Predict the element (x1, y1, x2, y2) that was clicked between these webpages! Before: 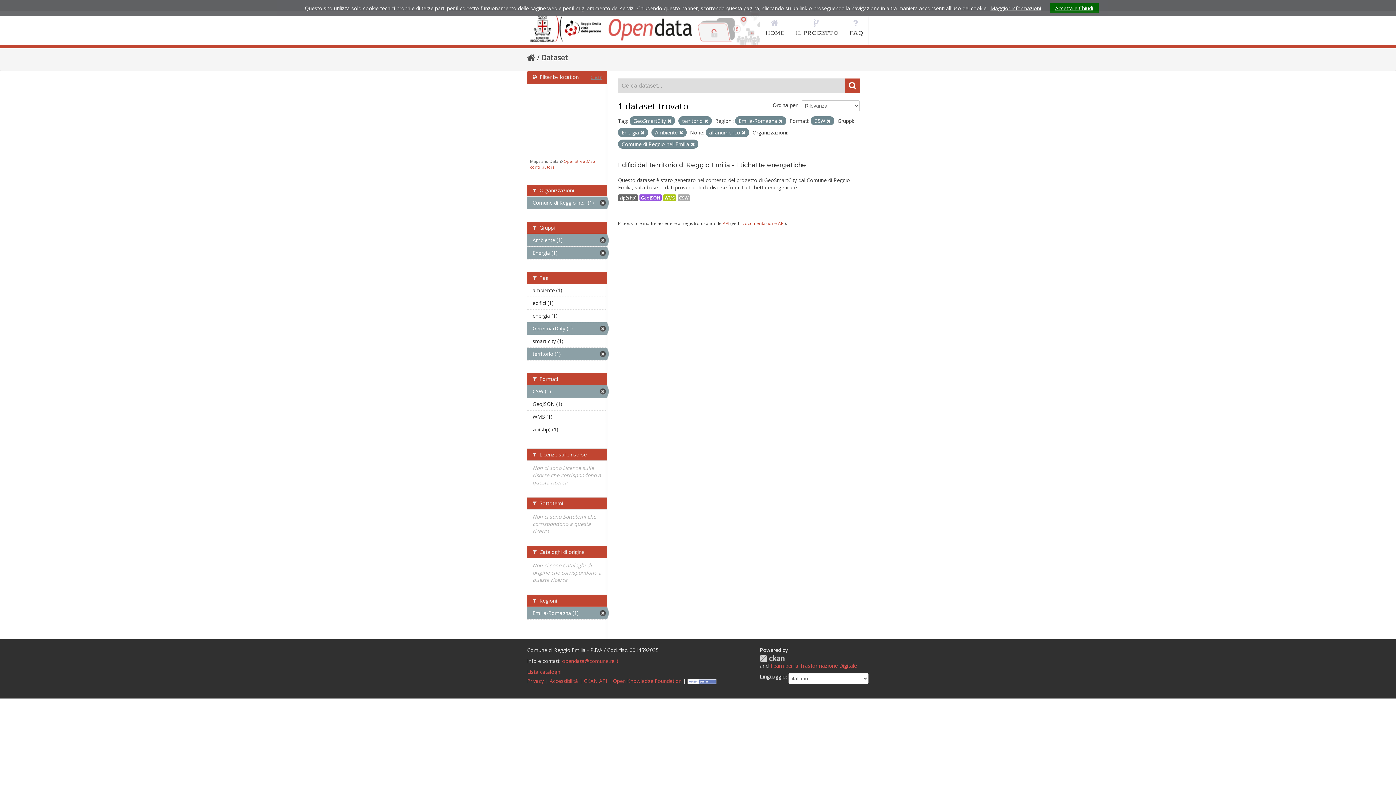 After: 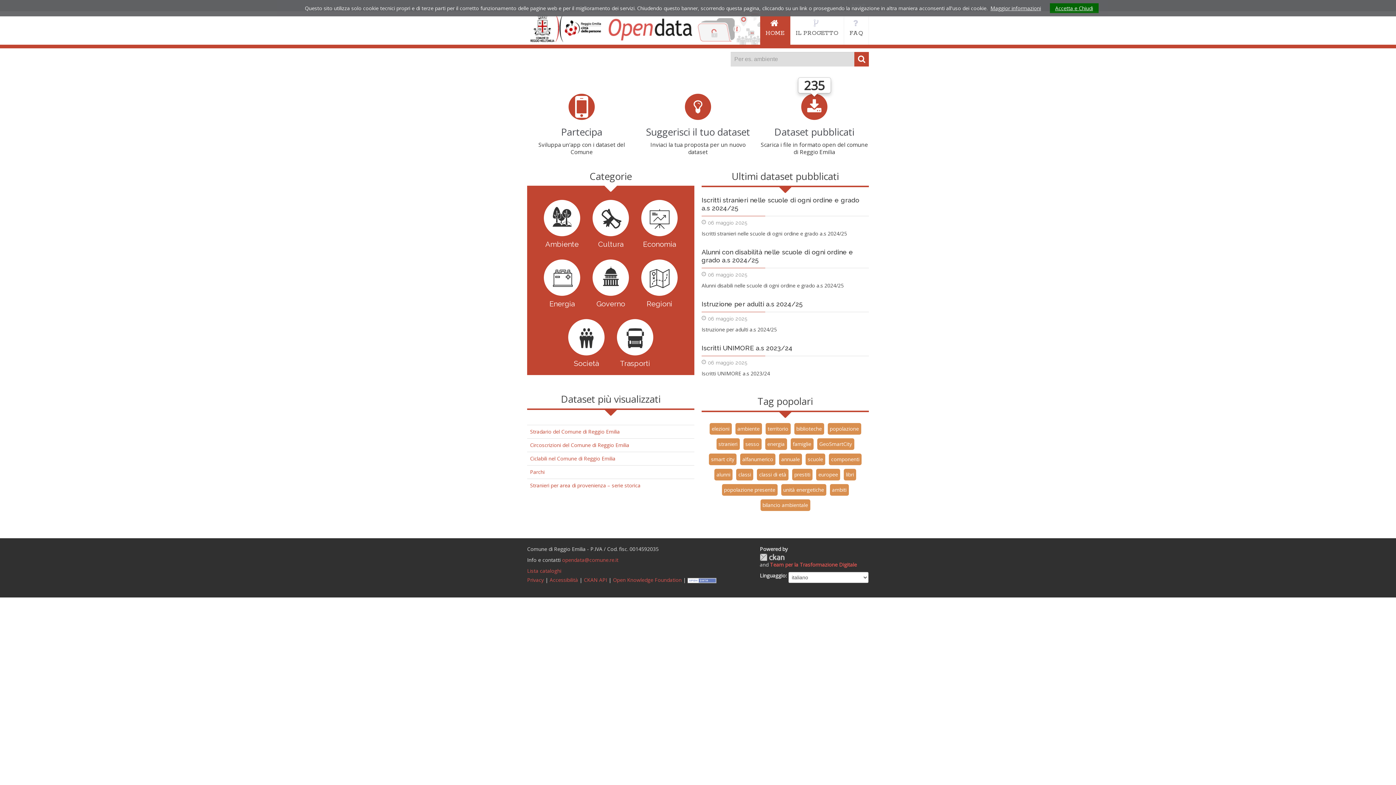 Action: label: HOME bbox: (760, 11, 790, 44)